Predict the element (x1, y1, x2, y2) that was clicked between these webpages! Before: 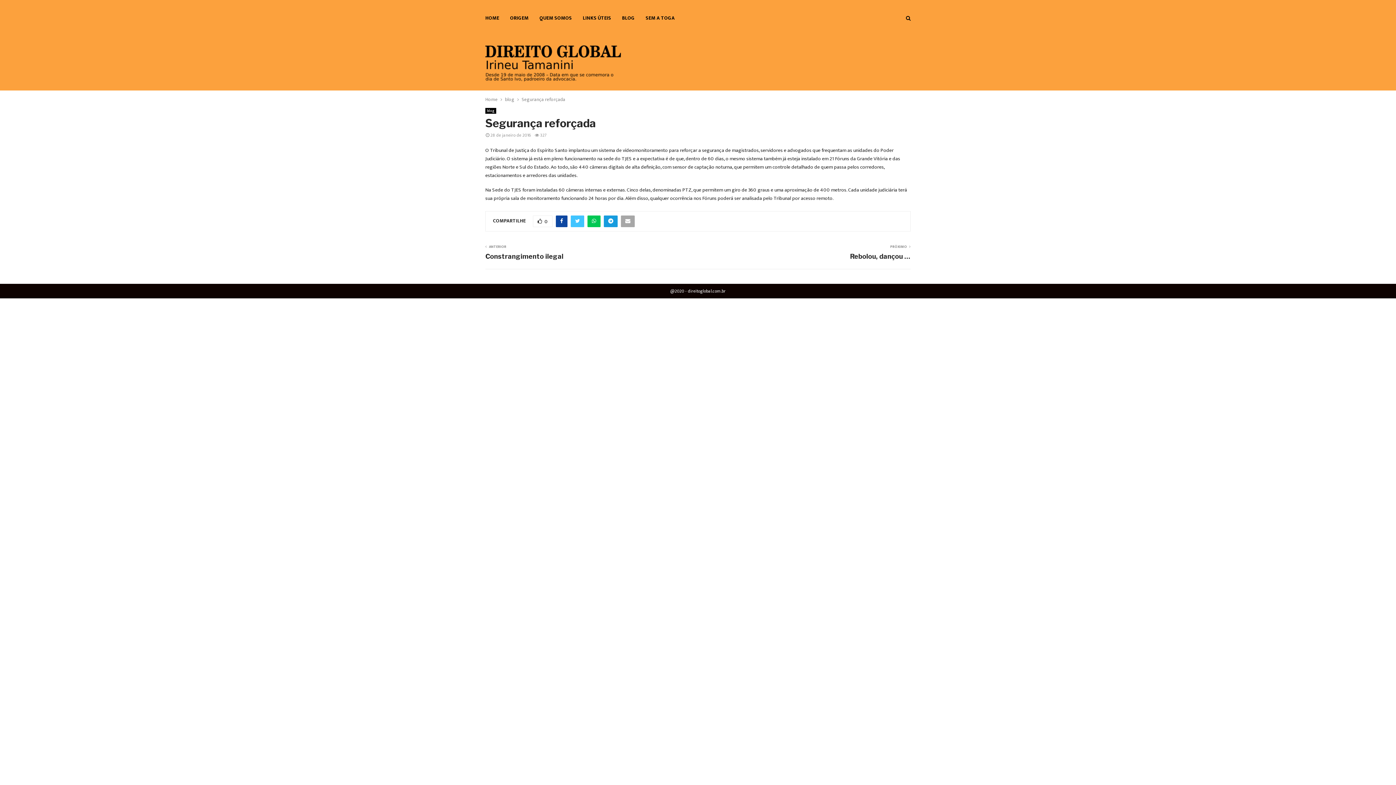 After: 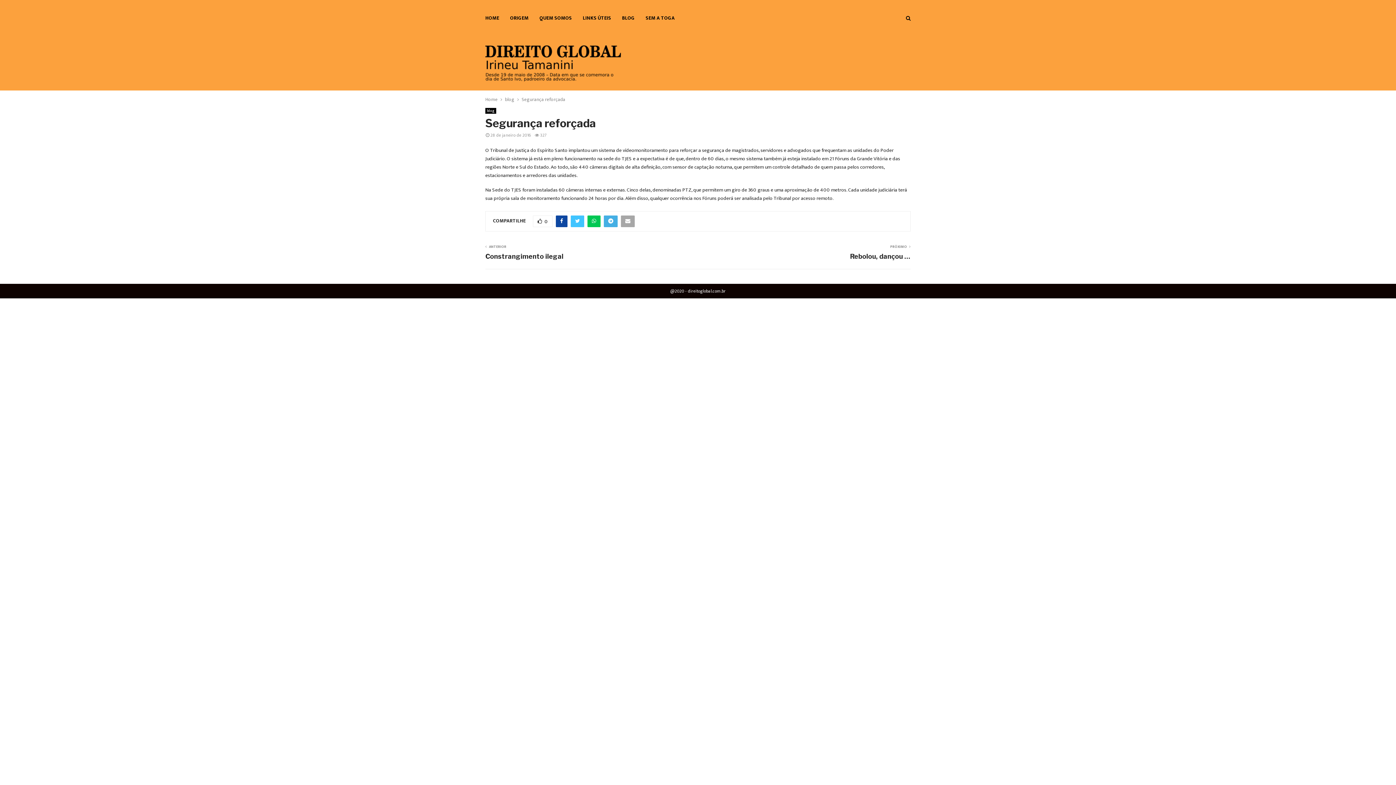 Action: bbox: (604, 215, 617, 227)